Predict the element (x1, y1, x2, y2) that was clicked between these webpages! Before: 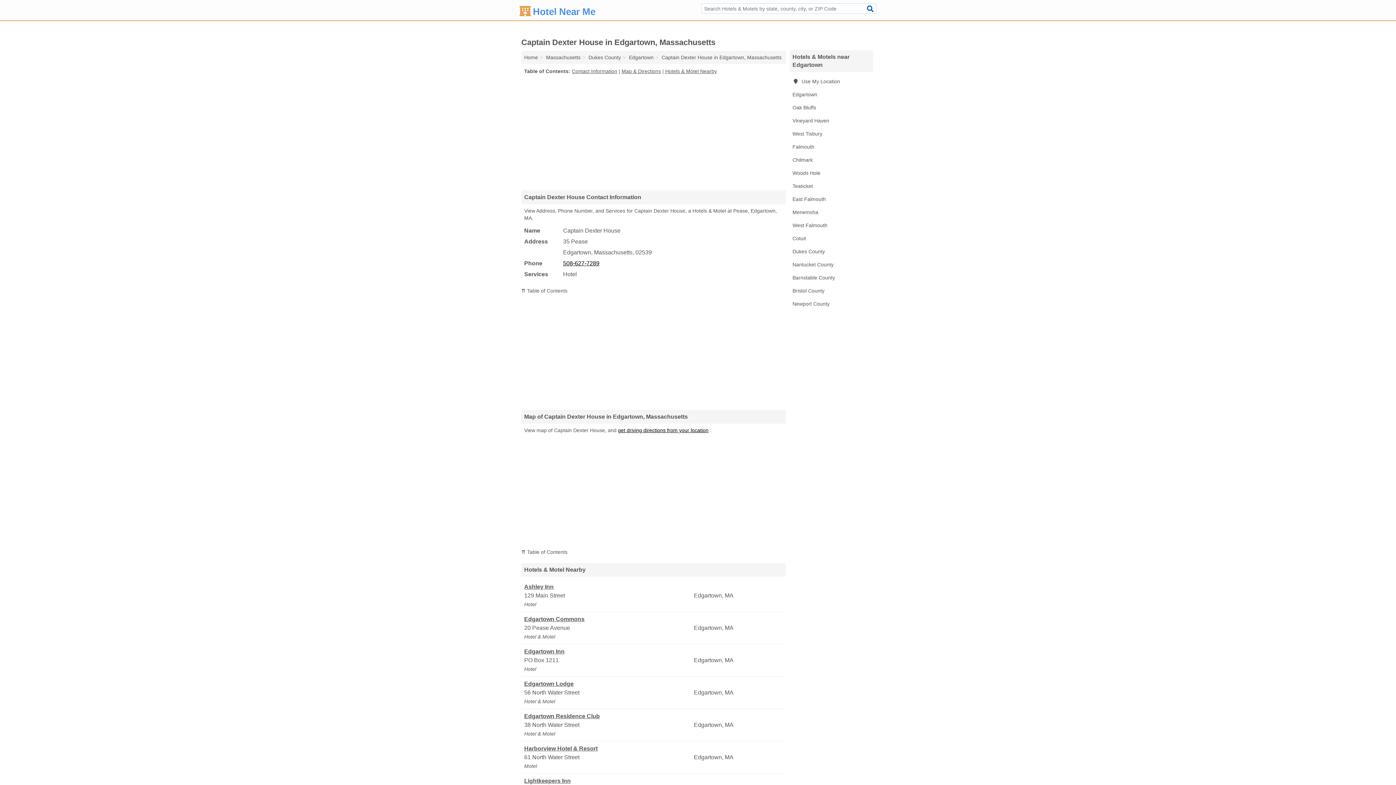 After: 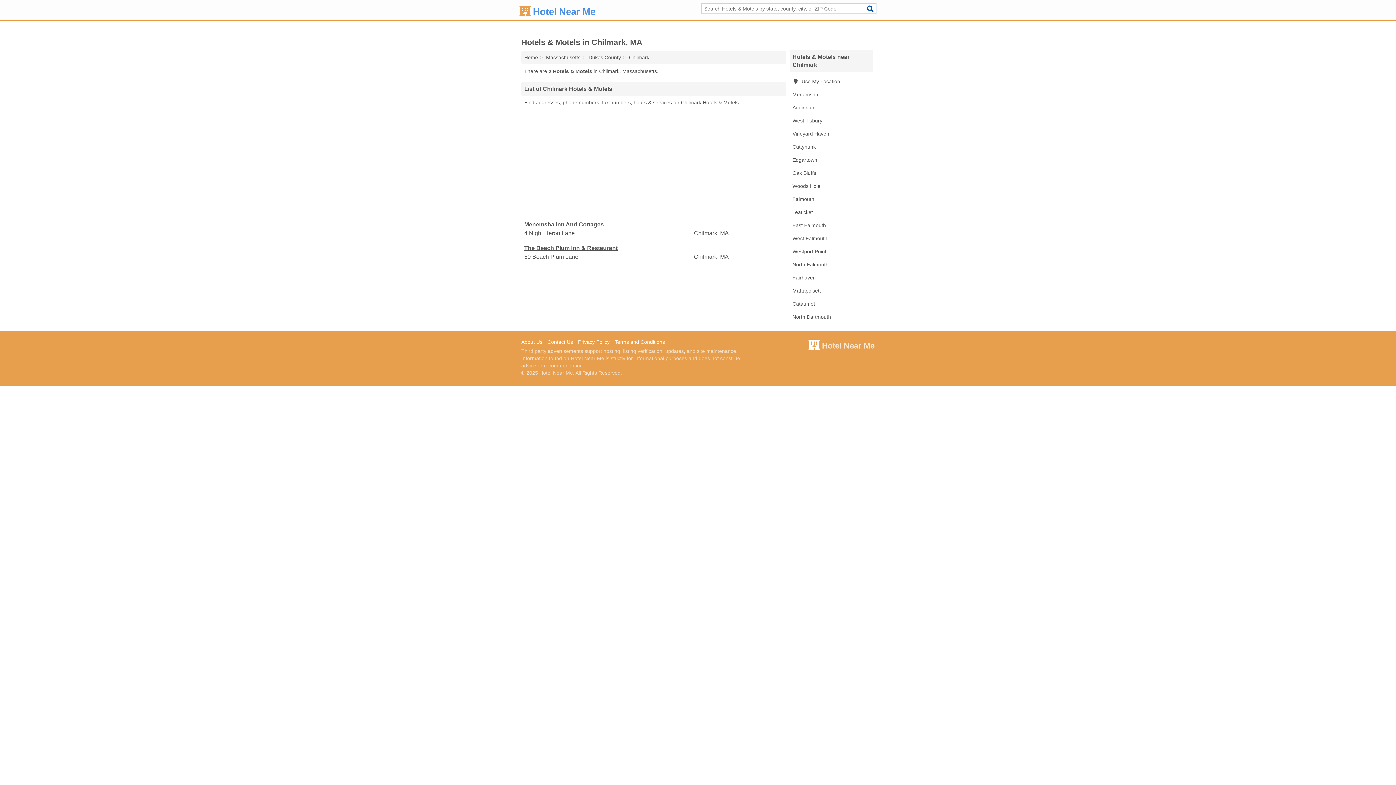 Action: label: Chilmark bbox: (789, 153, 873, 166)